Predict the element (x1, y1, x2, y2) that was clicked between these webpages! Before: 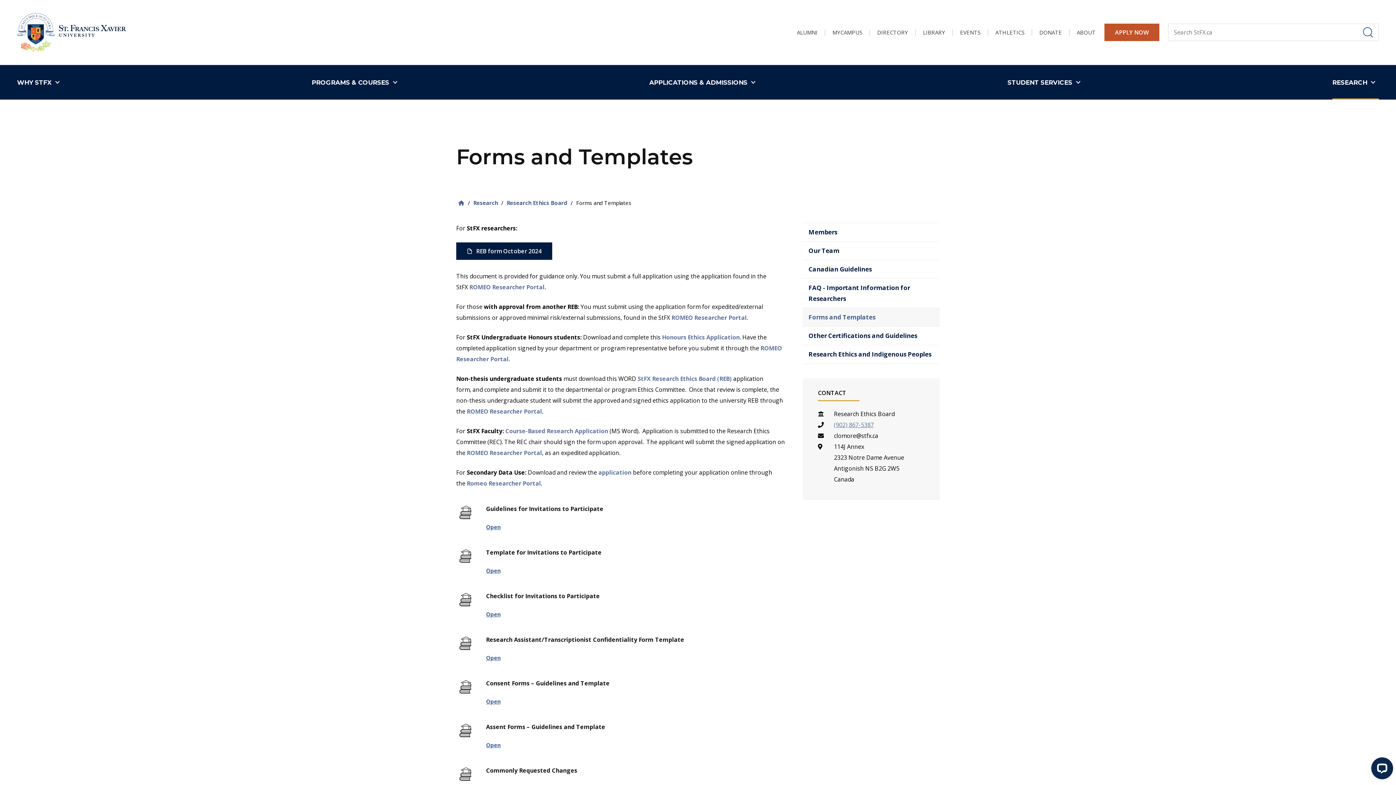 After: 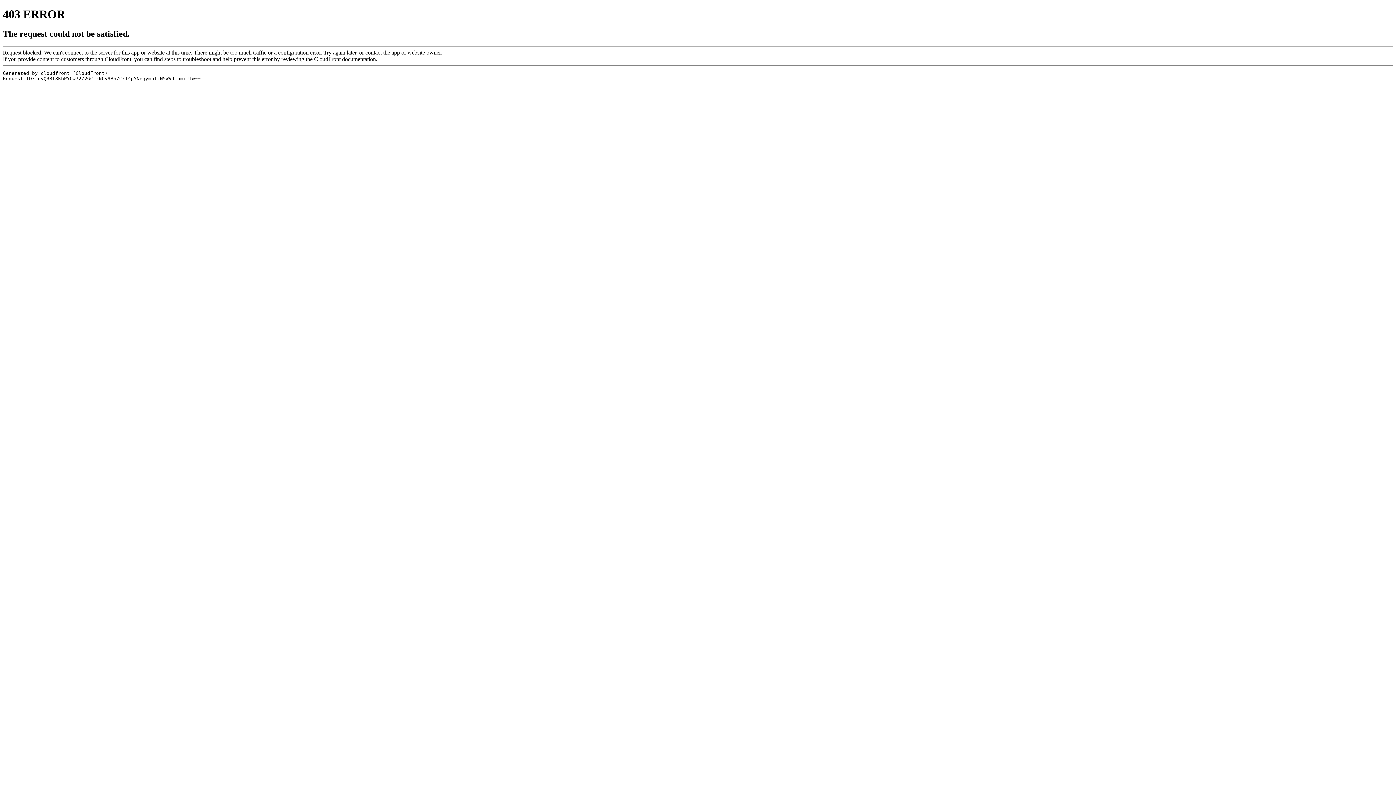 Action: bbox: (988, 29, 1032, 35) label: ATHLETICS